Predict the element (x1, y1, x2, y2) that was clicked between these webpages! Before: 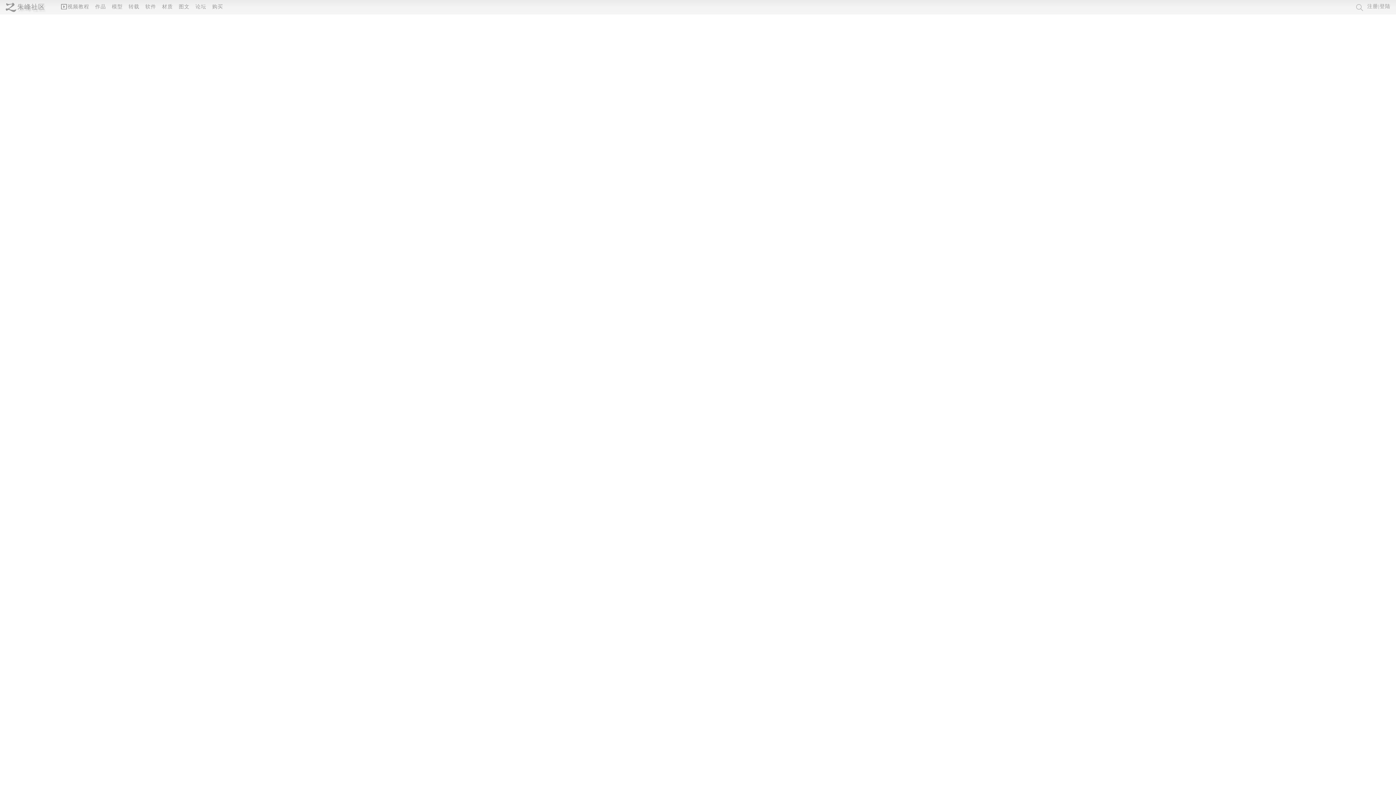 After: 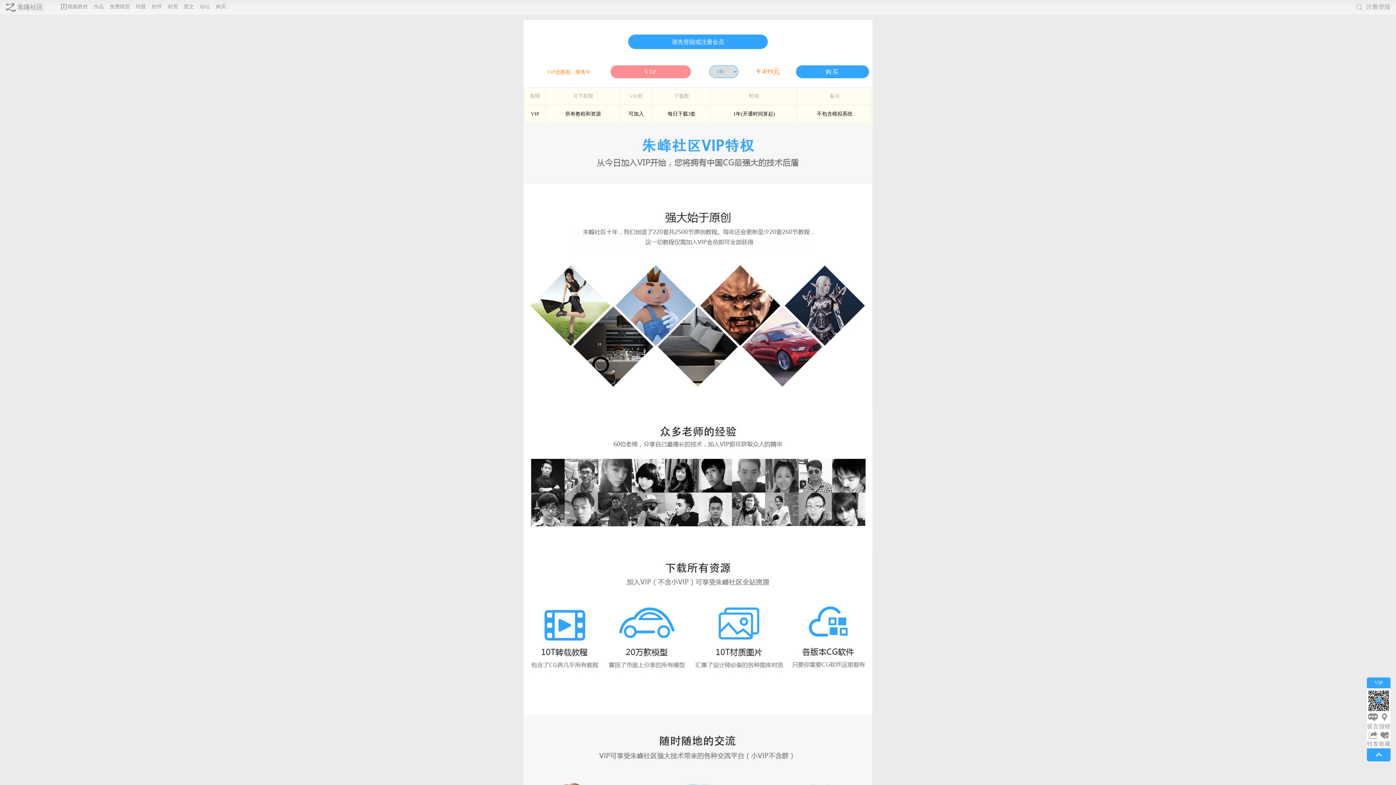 Action: bbox: (212, 4, 223, 9) label: 购买